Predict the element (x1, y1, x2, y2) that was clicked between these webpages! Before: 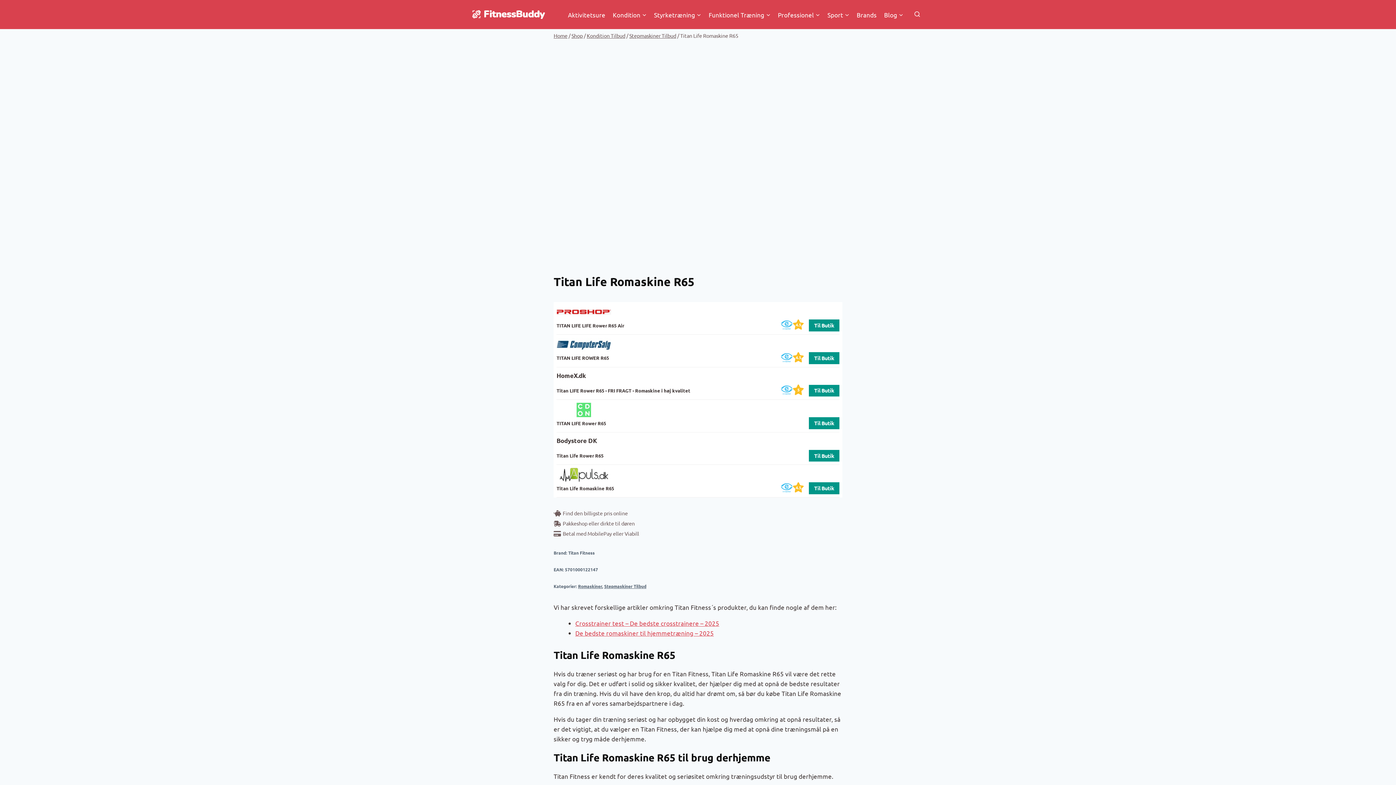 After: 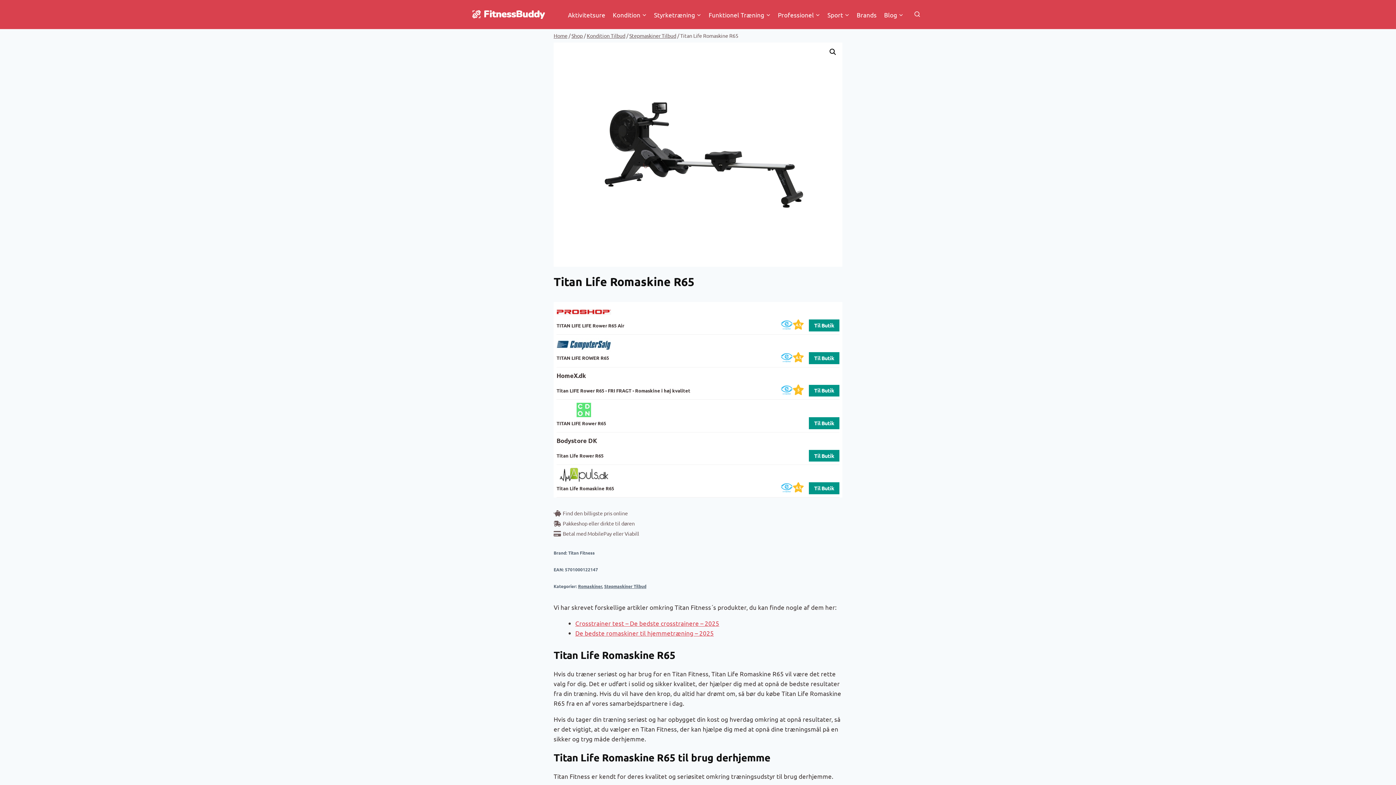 Action: label: Til Butik bbox: (809, 319, 839, 331)